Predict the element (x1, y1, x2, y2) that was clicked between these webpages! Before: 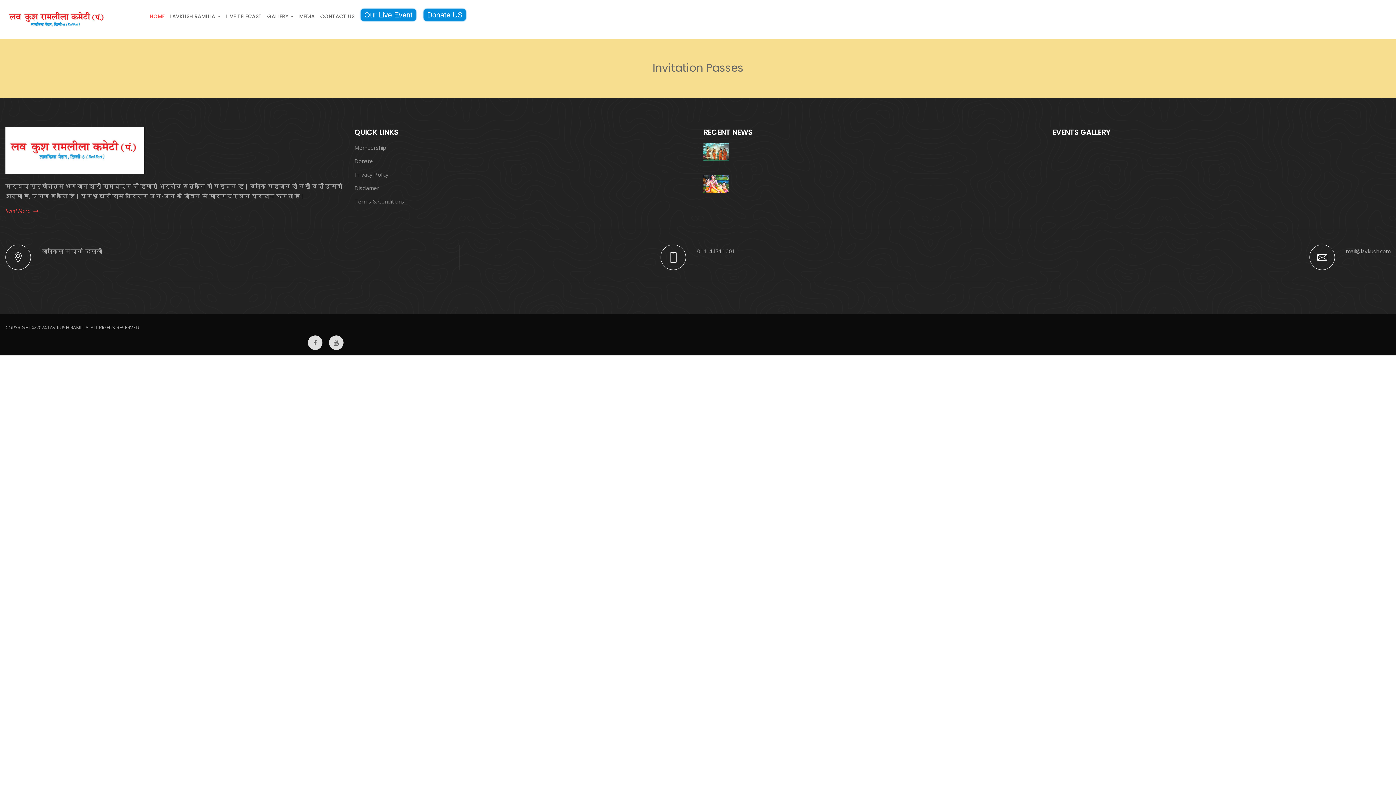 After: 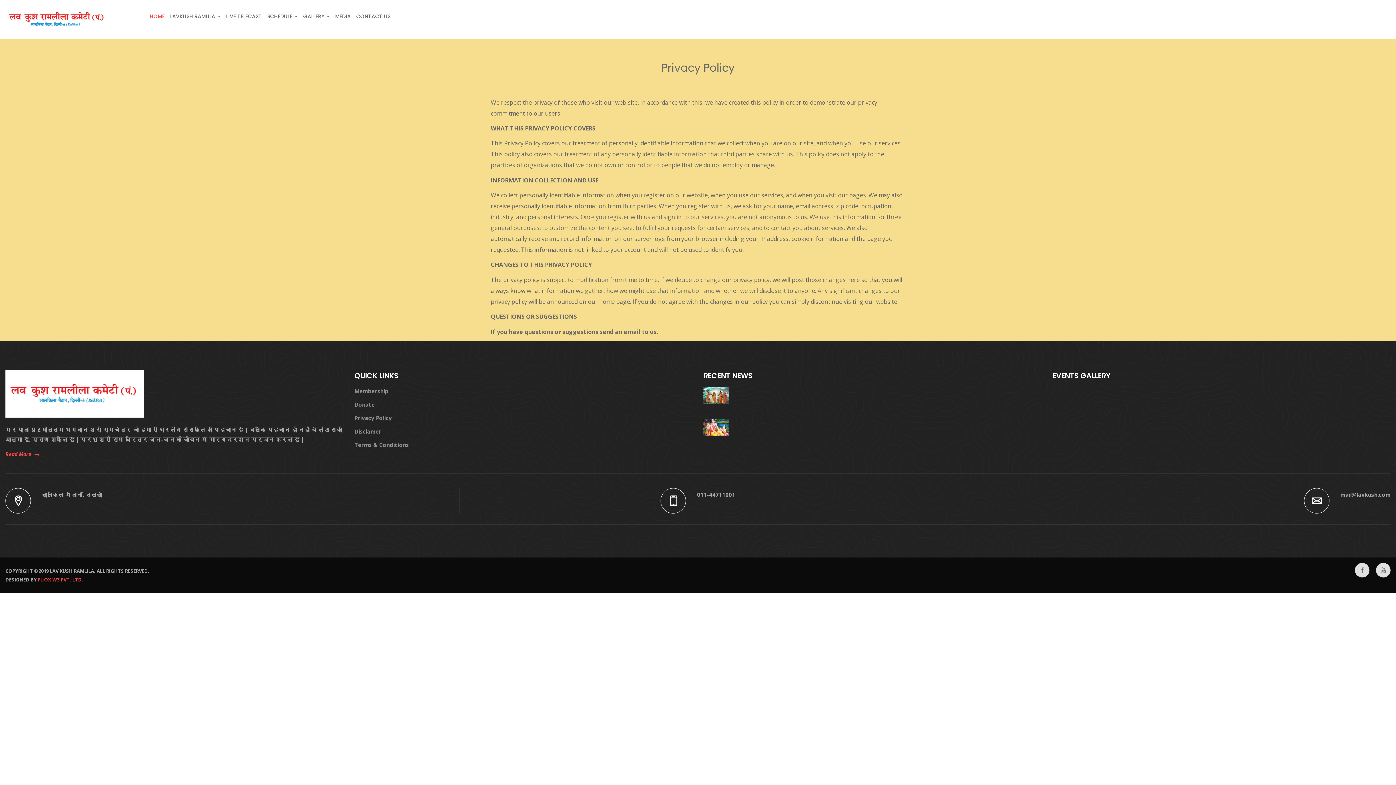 Action: bbox: (354, 170, 388, 178) label: Privacy Policy